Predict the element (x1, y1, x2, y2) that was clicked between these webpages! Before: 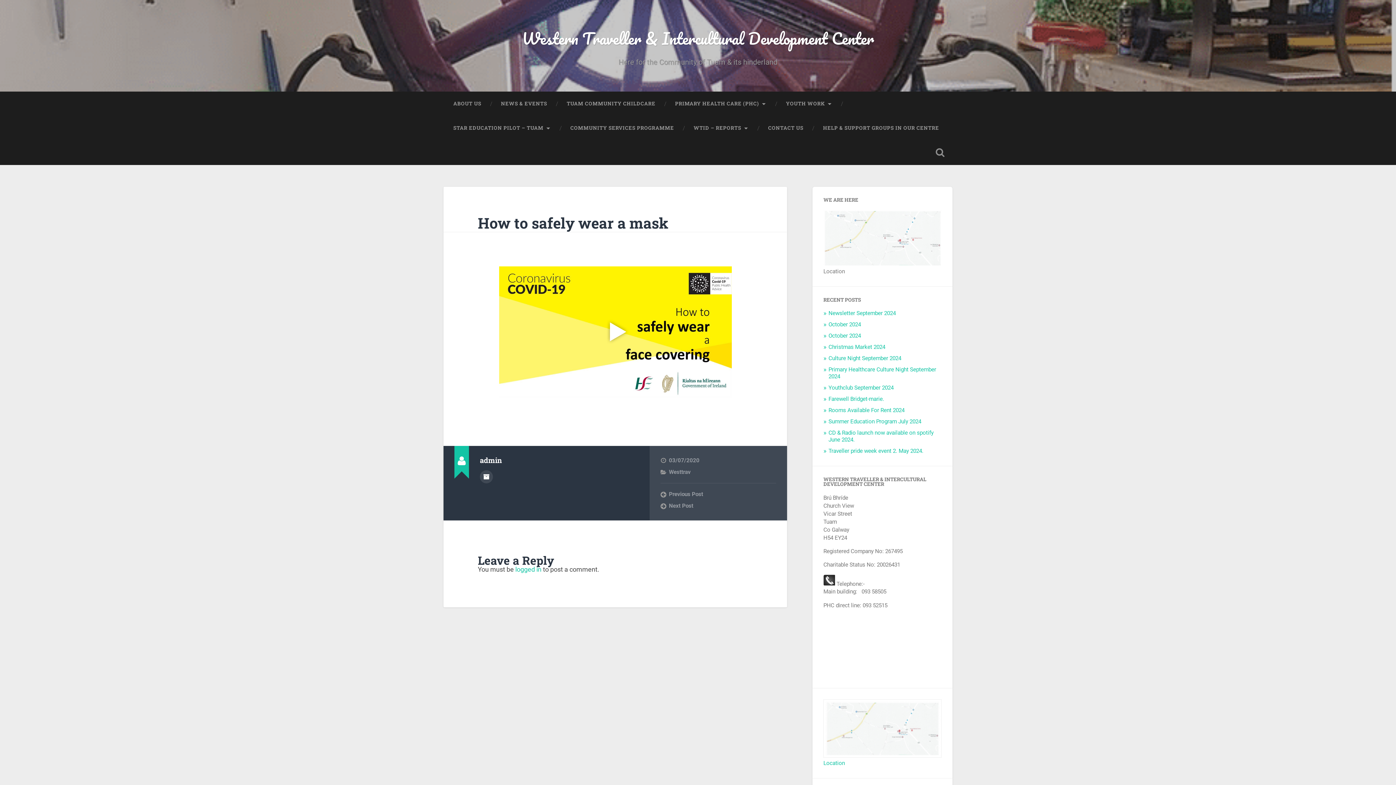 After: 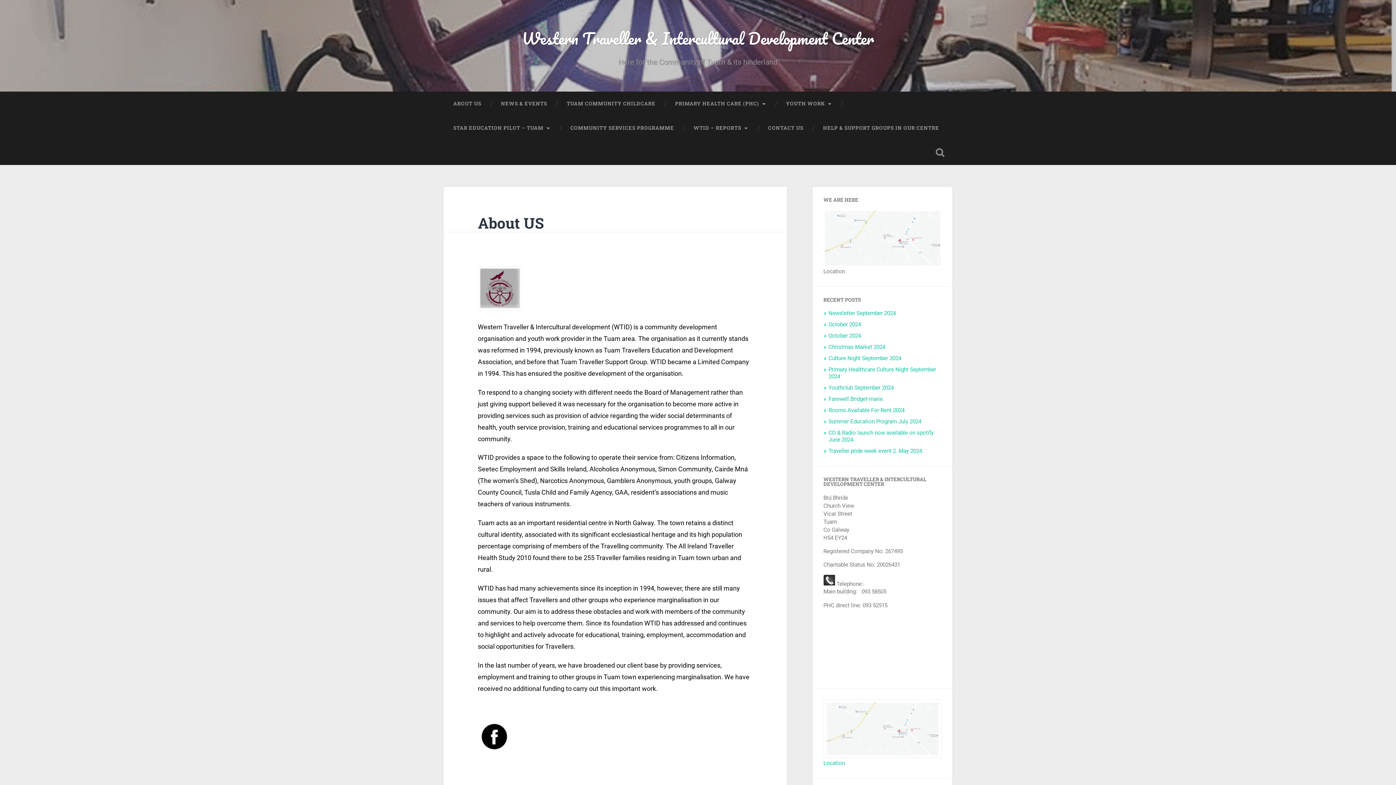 Action: bbox: (443, 91, 491, 116) label: ABOUT US